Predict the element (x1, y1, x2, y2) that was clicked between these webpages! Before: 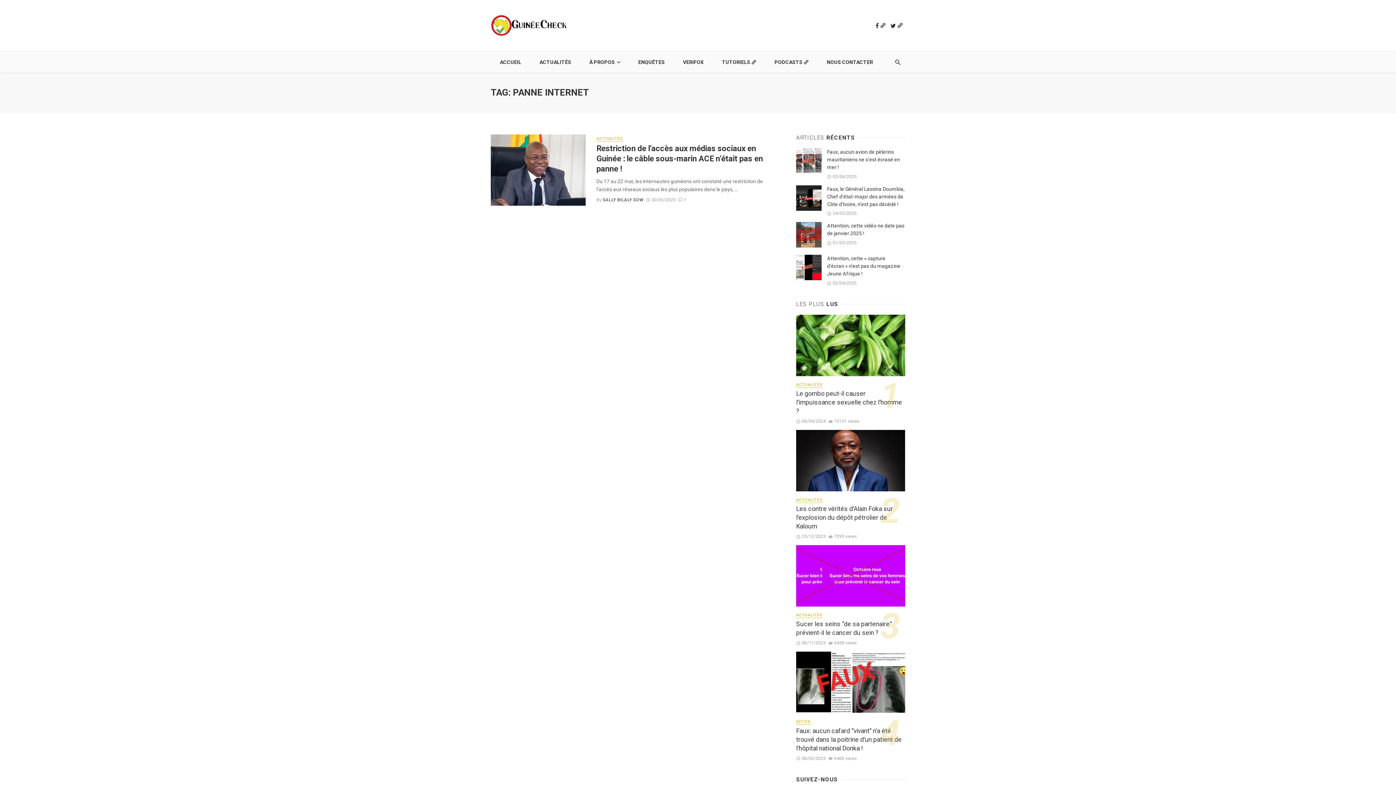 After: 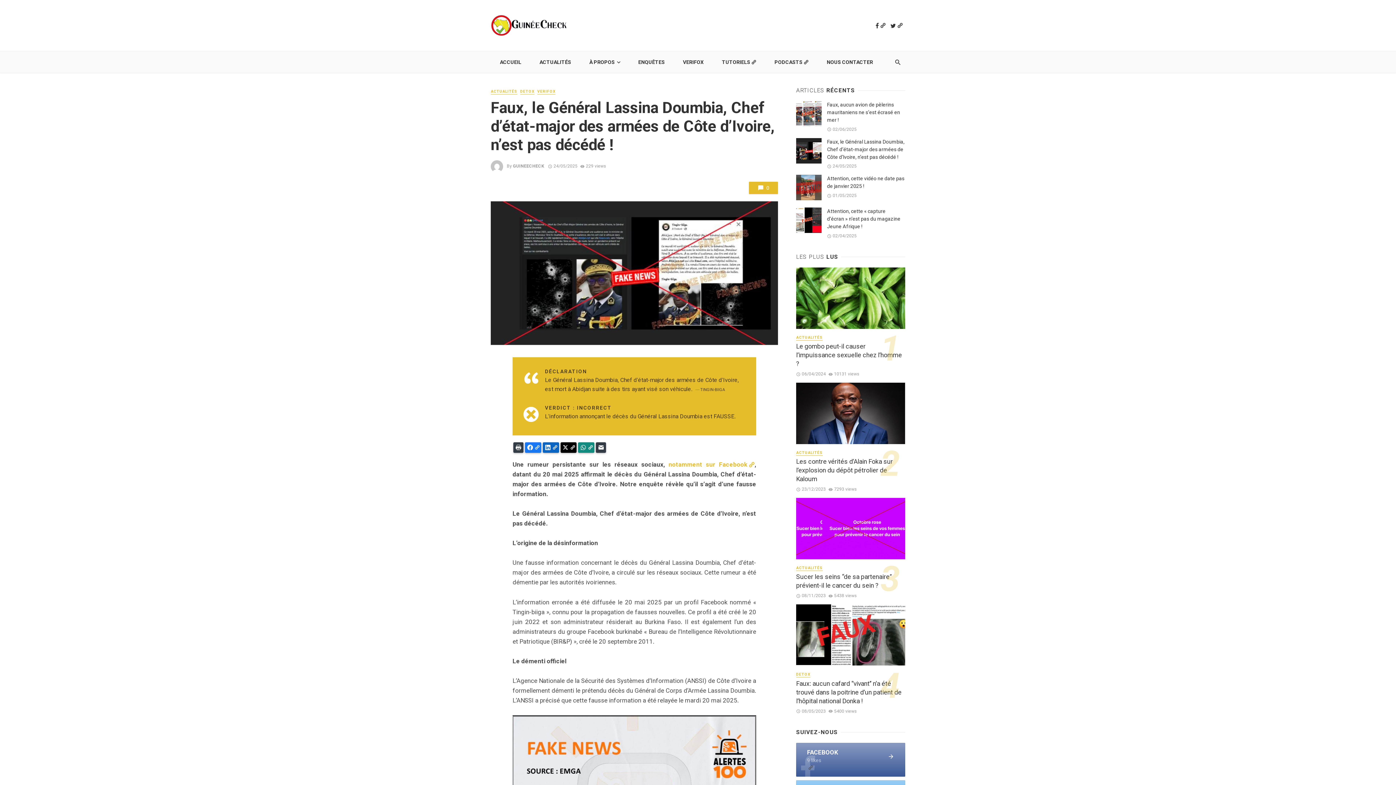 Action: label: Faux, le Général Lassina Doumbia, Chef d’état-major des armées de Côte d’Ivoire, n’est pas décédé ! bbox: (827, 185, 905, 208)